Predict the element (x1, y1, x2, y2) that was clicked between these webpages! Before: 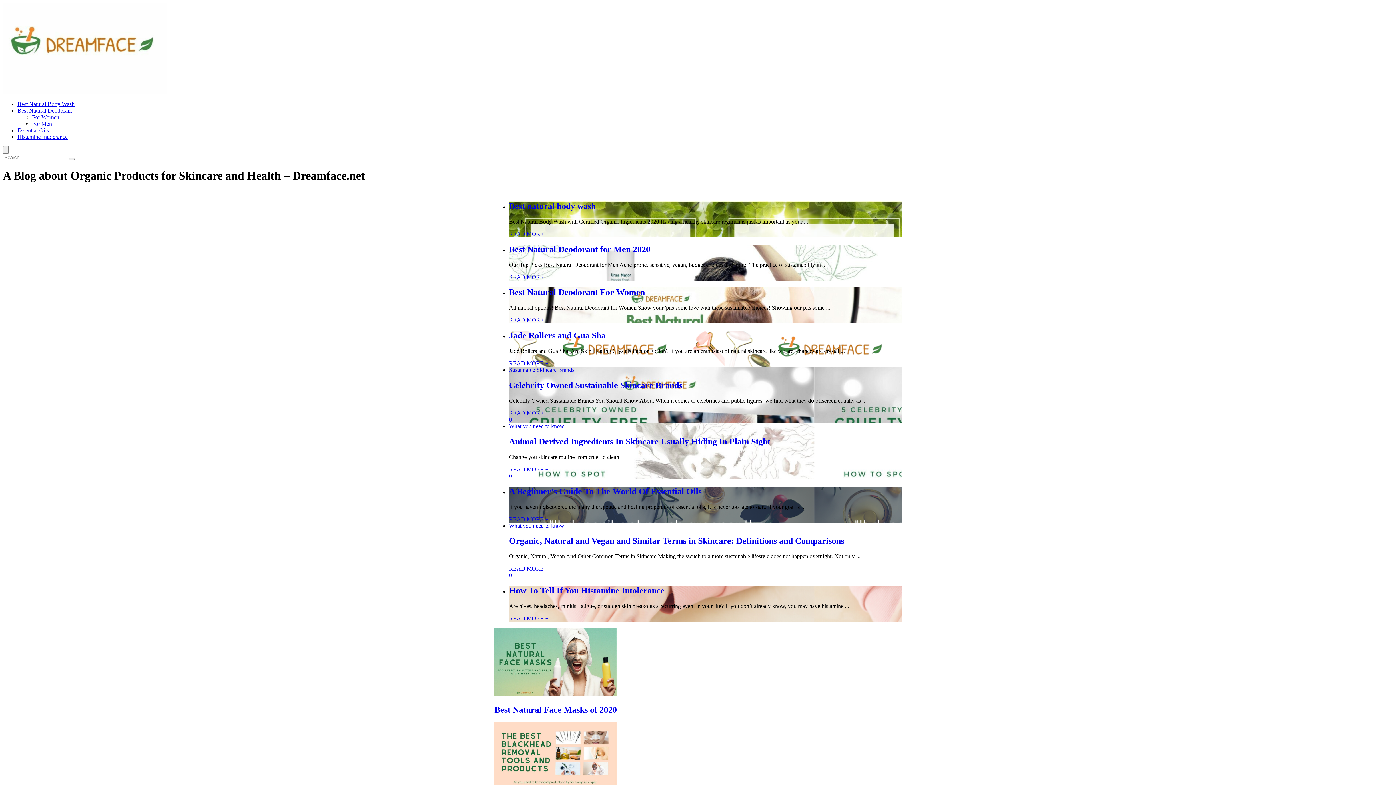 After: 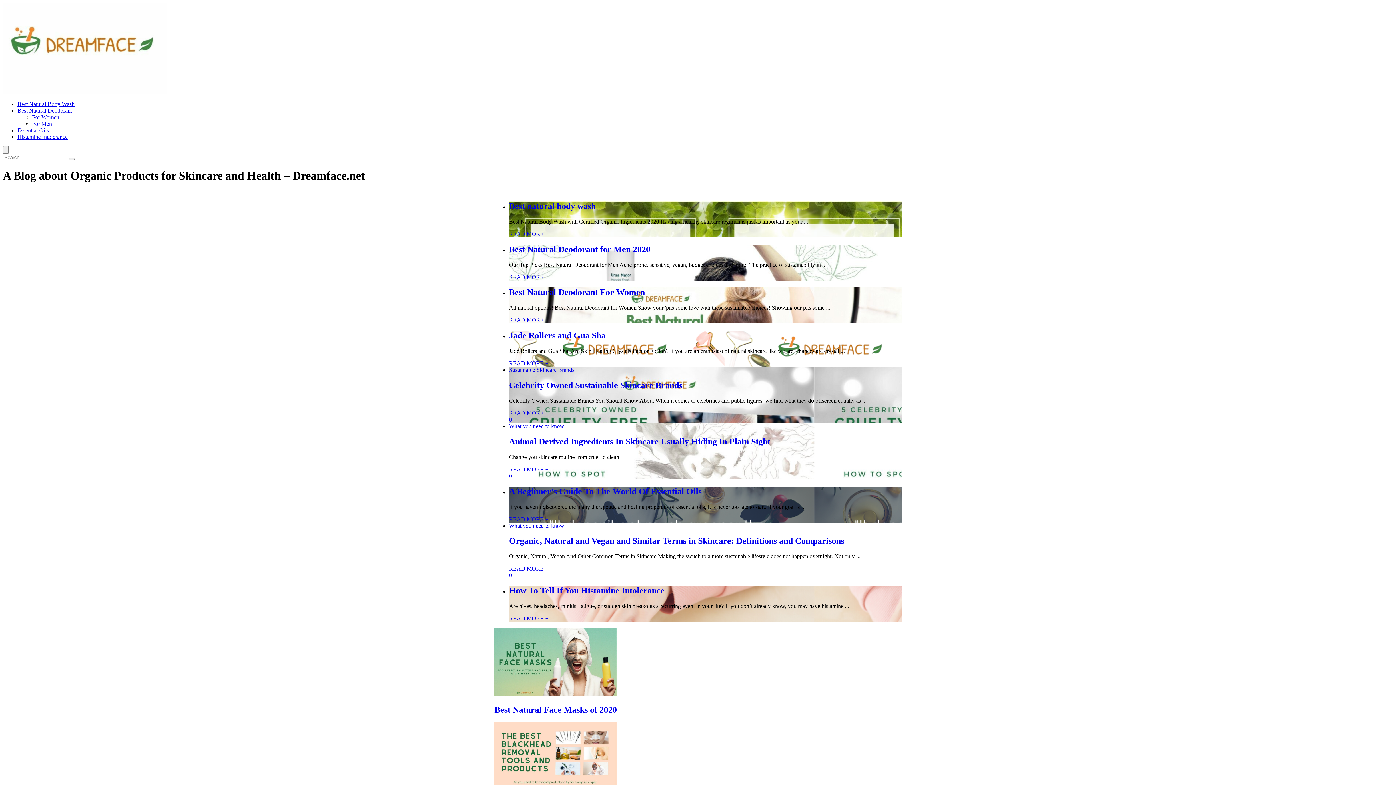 Action: bbox: (509, 473, 512, 479) label: 0